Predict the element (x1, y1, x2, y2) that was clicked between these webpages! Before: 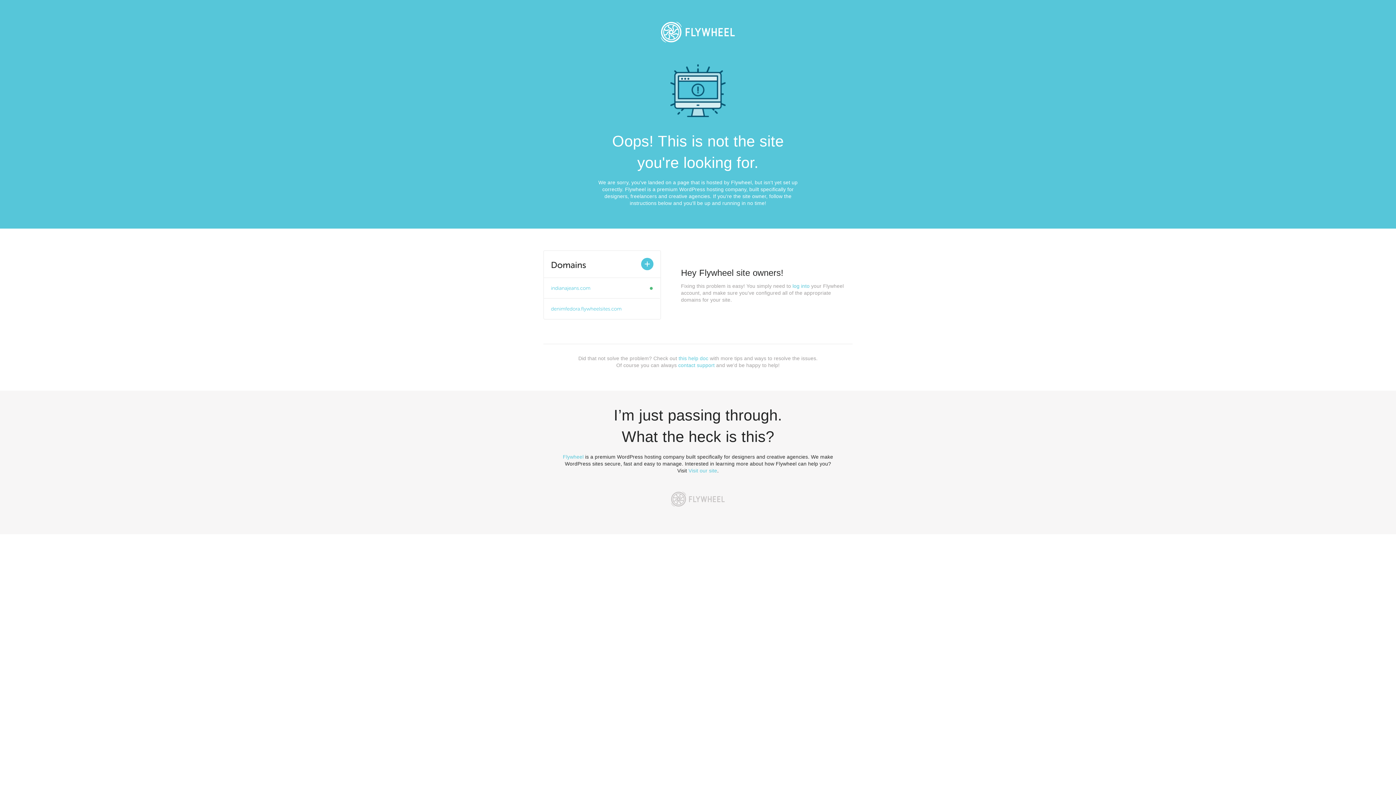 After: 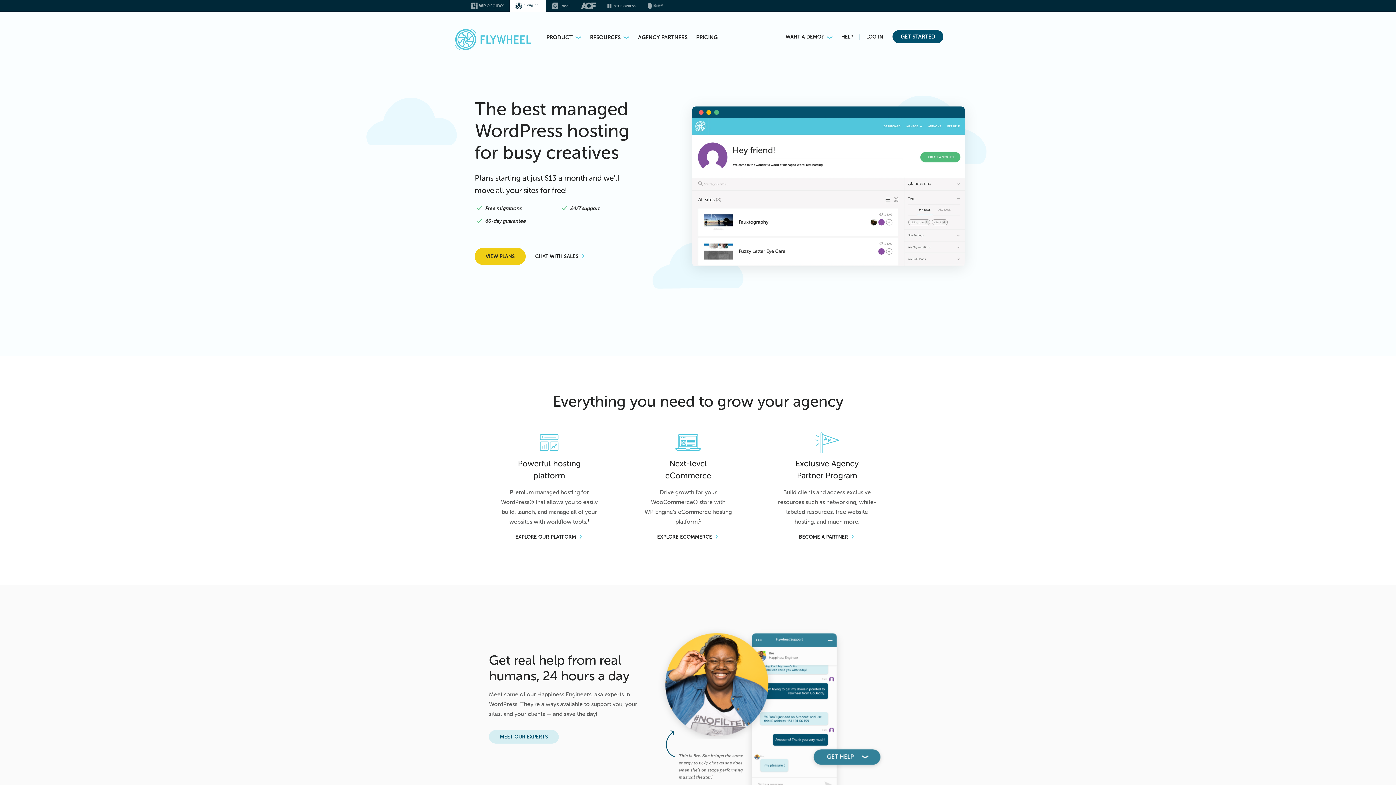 Action: bbox: (665, 486, 730, 512)